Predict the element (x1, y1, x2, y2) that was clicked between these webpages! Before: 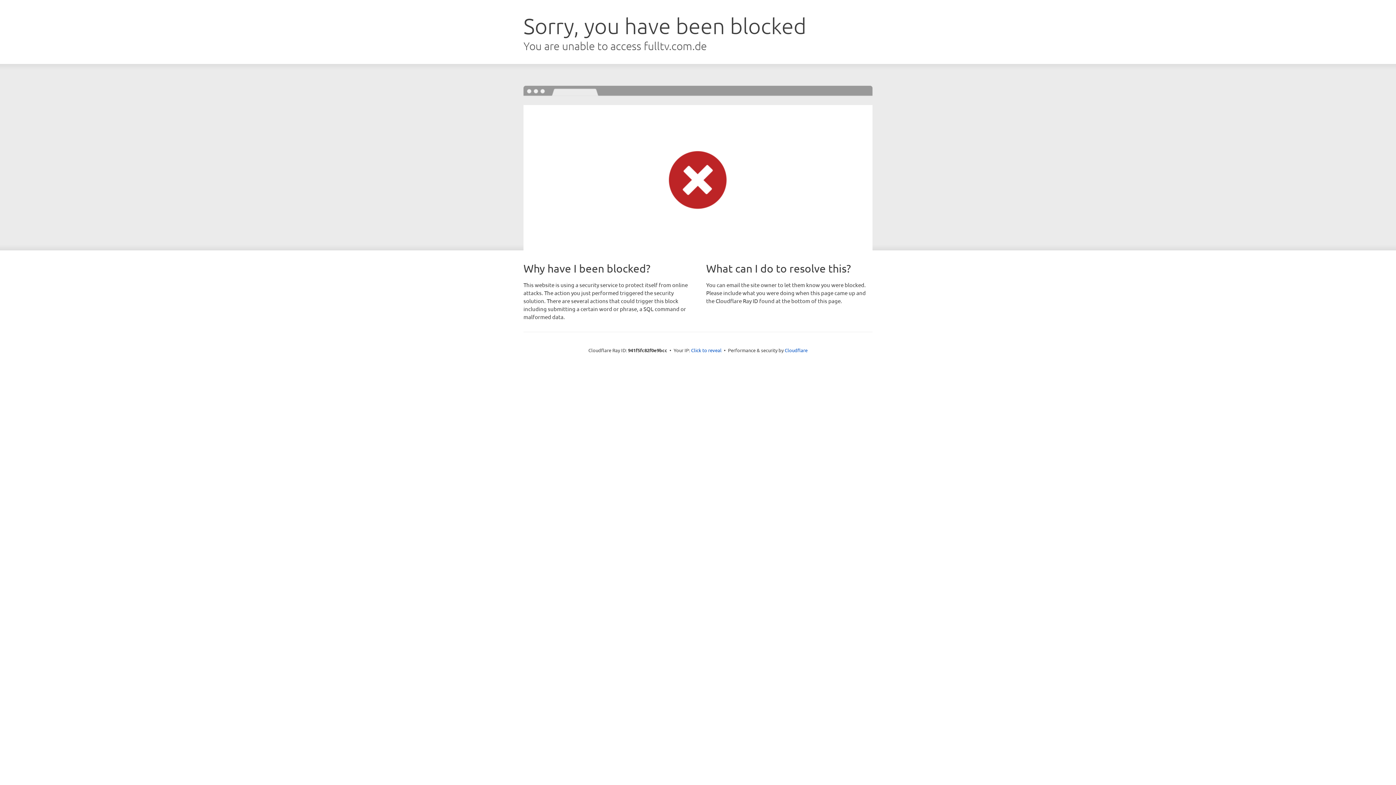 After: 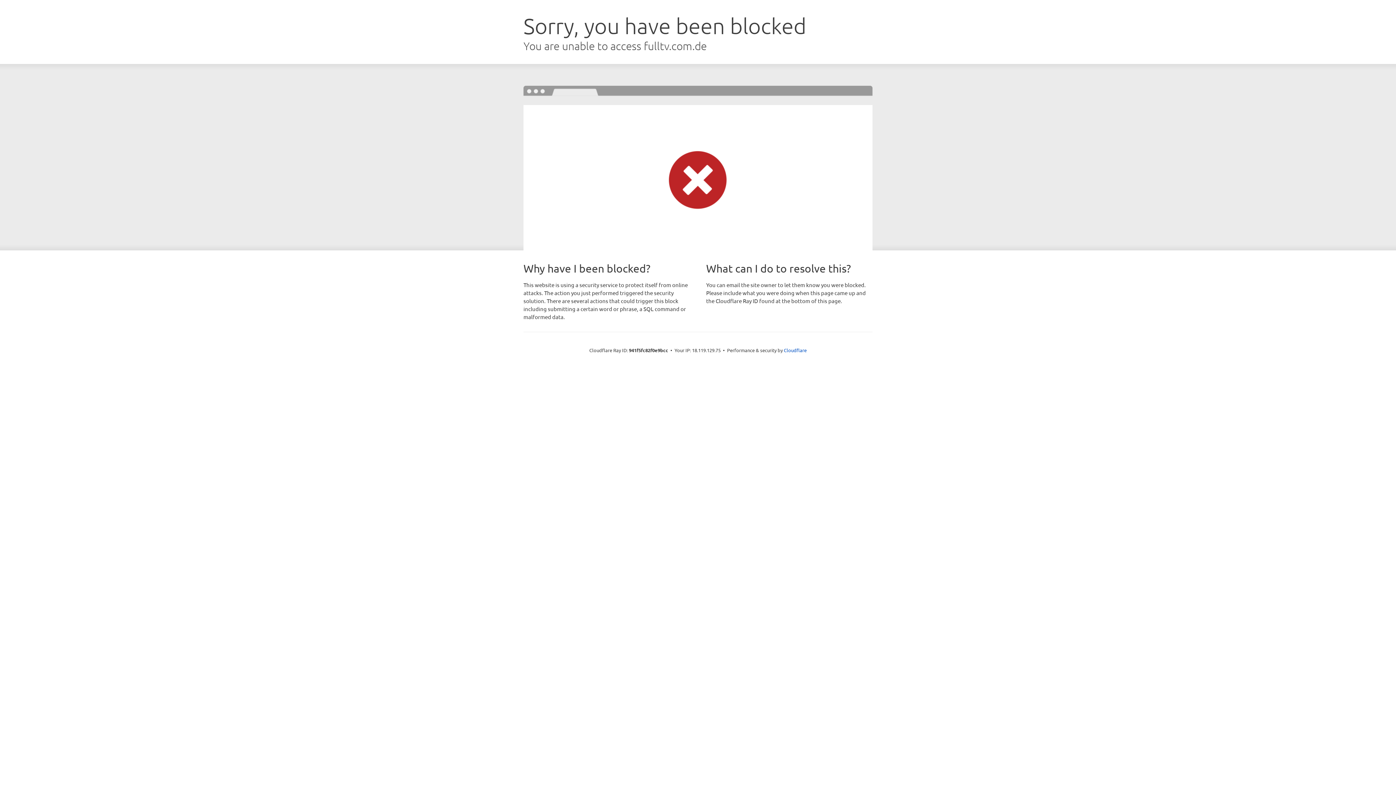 Action: bbox: (691, 346, 721, 353) label: Click to reveal